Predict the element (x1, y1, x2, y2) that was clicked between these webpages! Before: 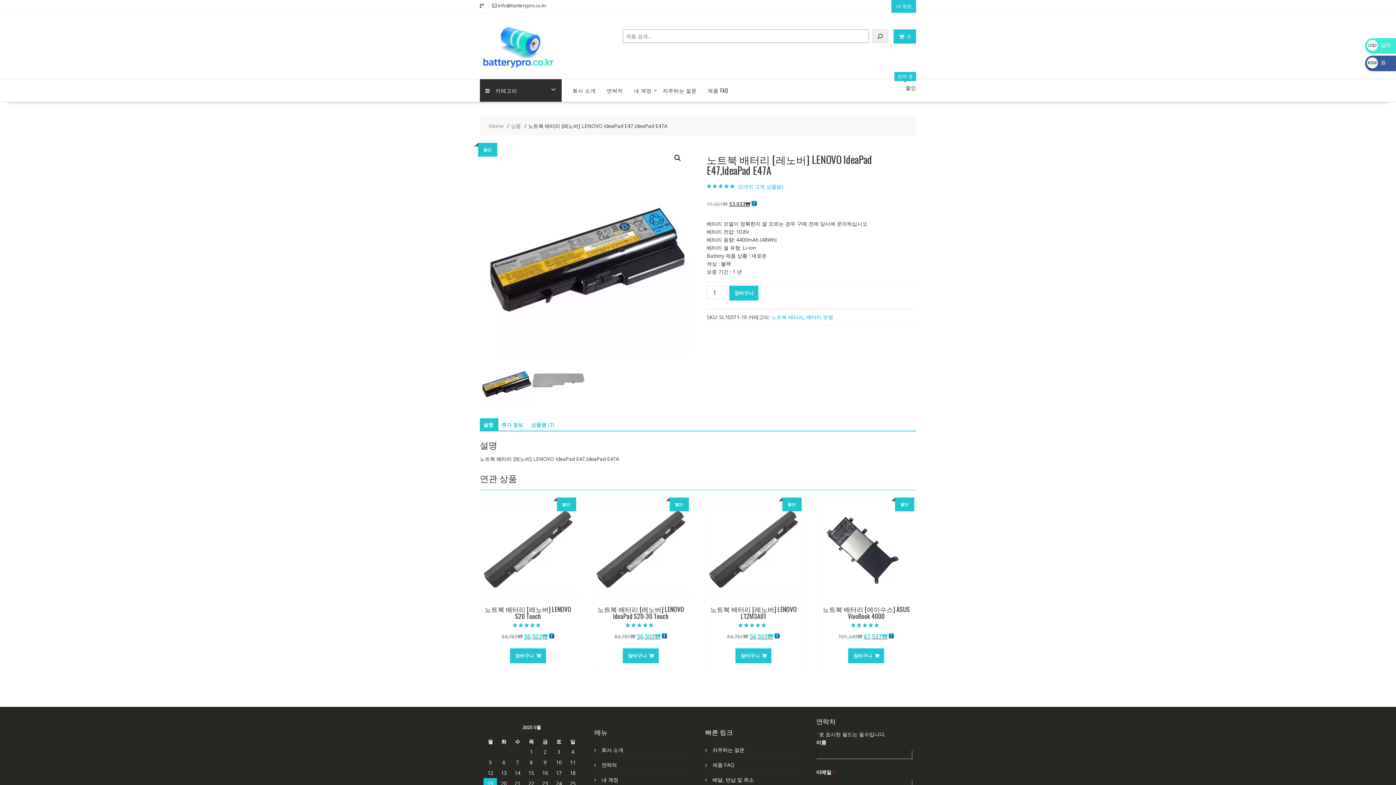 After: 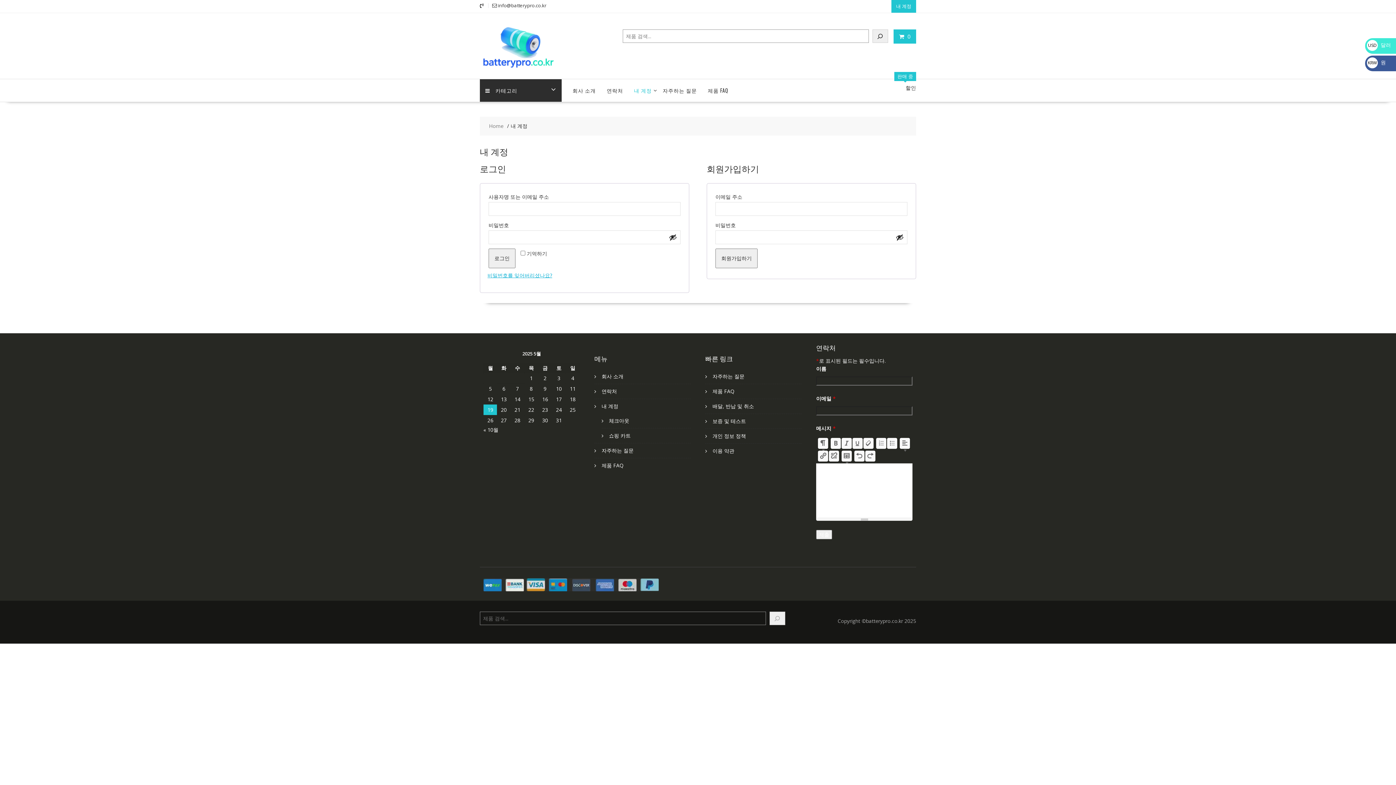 Action: label: 내 계정 bbox: (628, 79, 657, 101)